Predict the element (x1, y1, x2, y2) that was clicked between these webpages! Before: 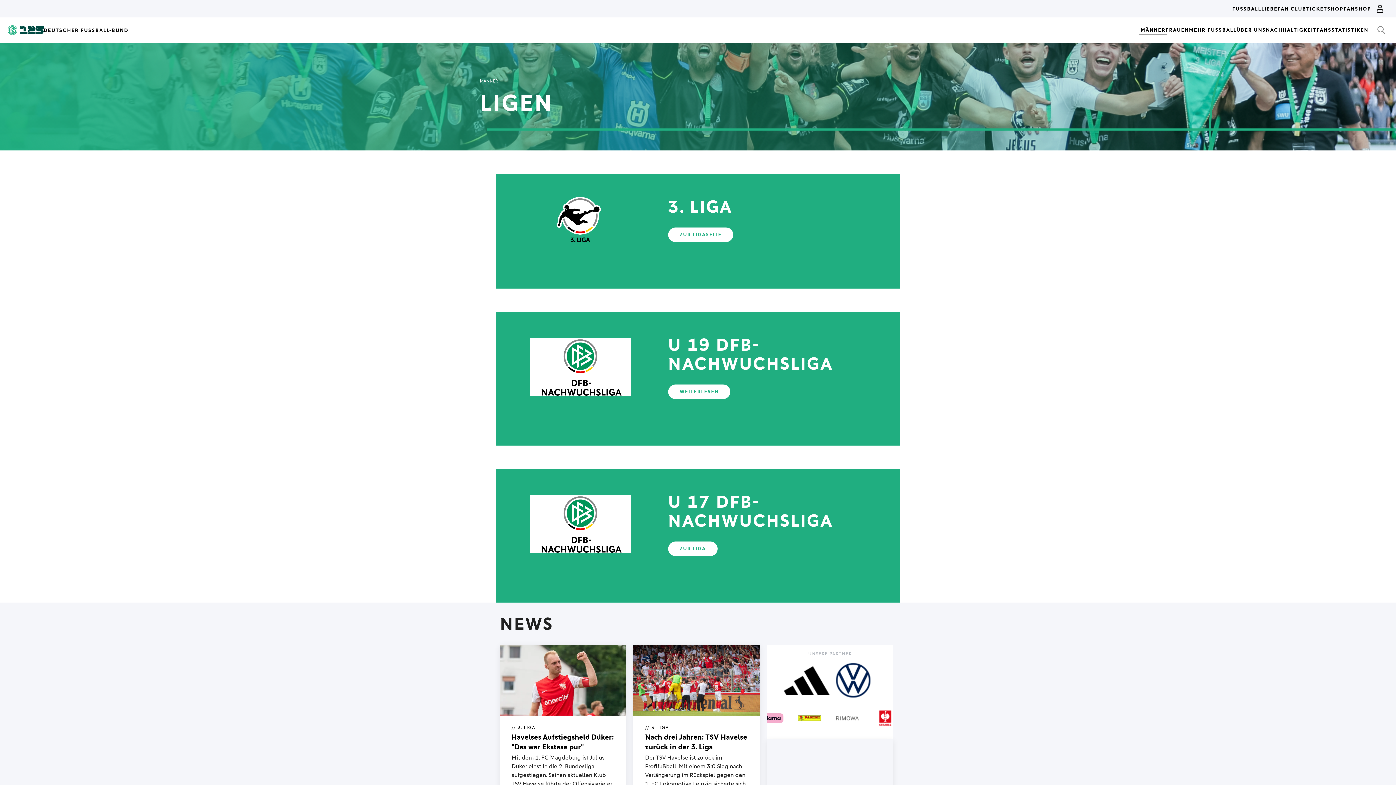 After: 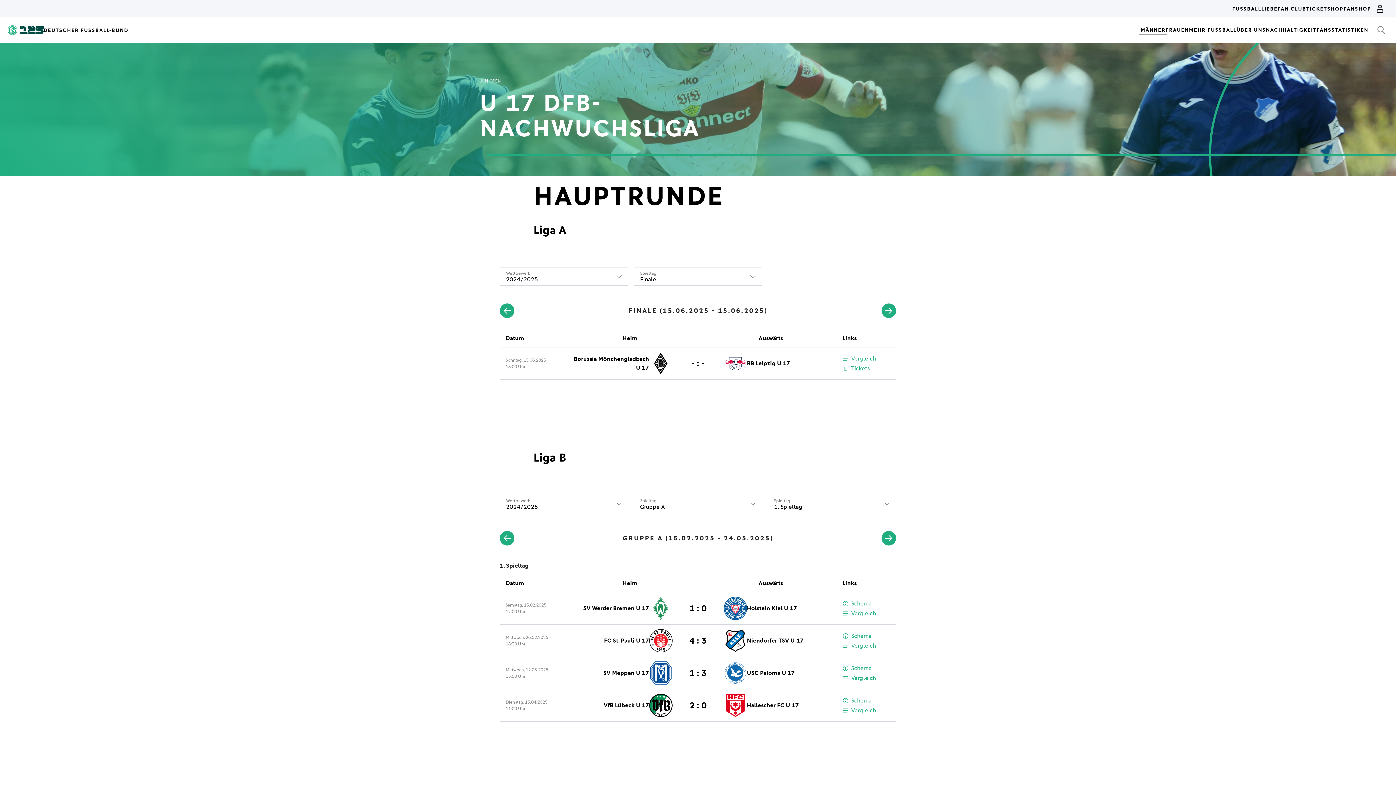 Action: bbox: (668, 541, 717, 556) label: ZUR LIGA